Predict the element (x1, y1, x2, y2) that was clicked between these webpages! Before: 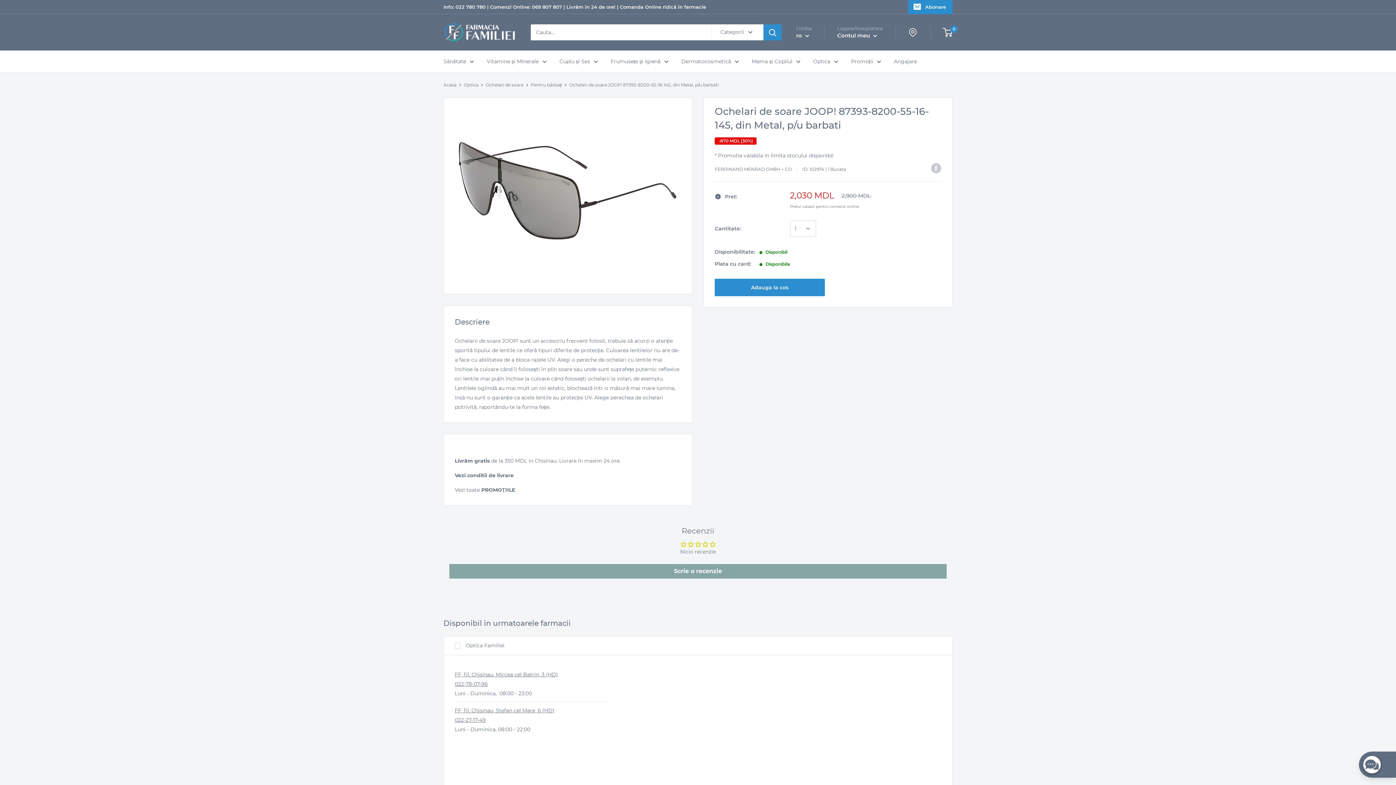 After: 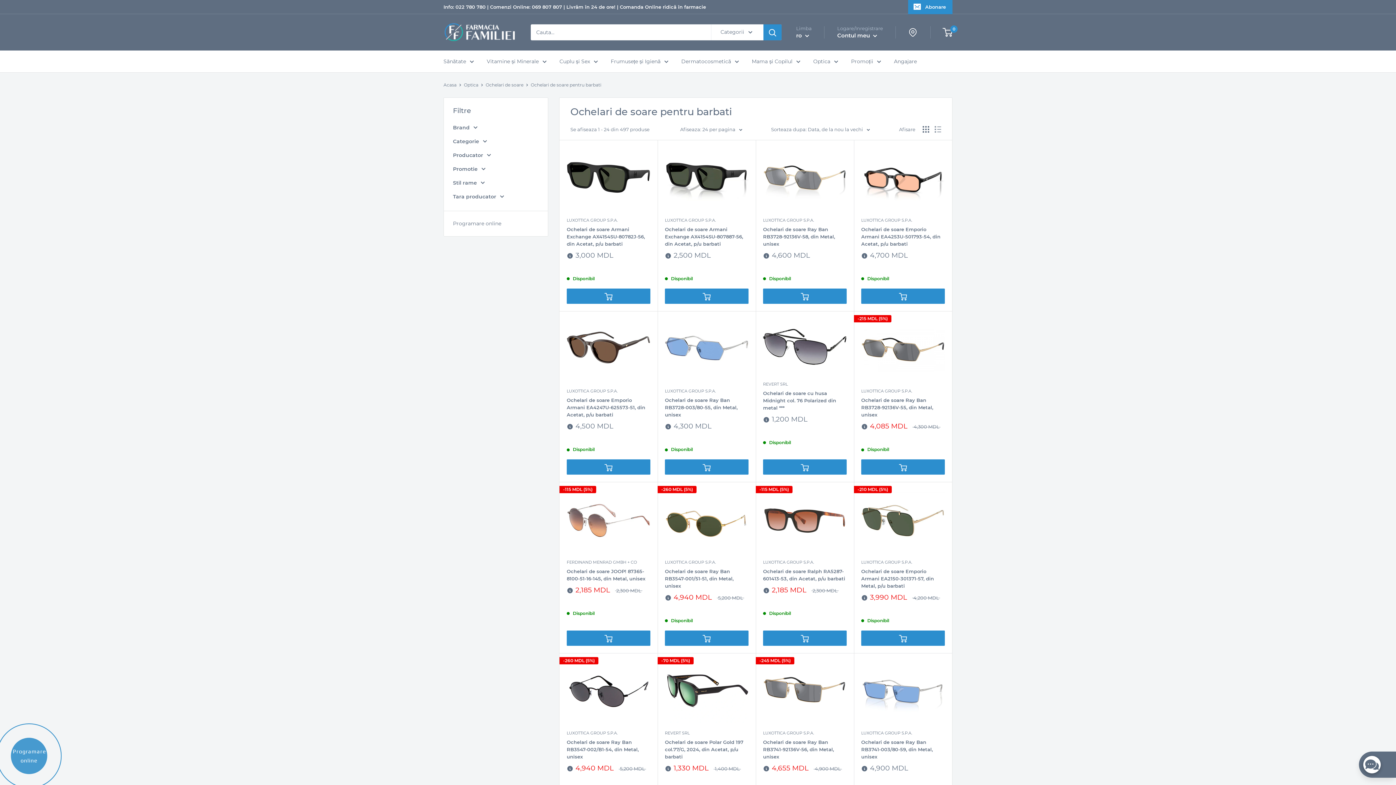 Action: bbox: (530, 81, 562, 89) label: Pentru bărbați